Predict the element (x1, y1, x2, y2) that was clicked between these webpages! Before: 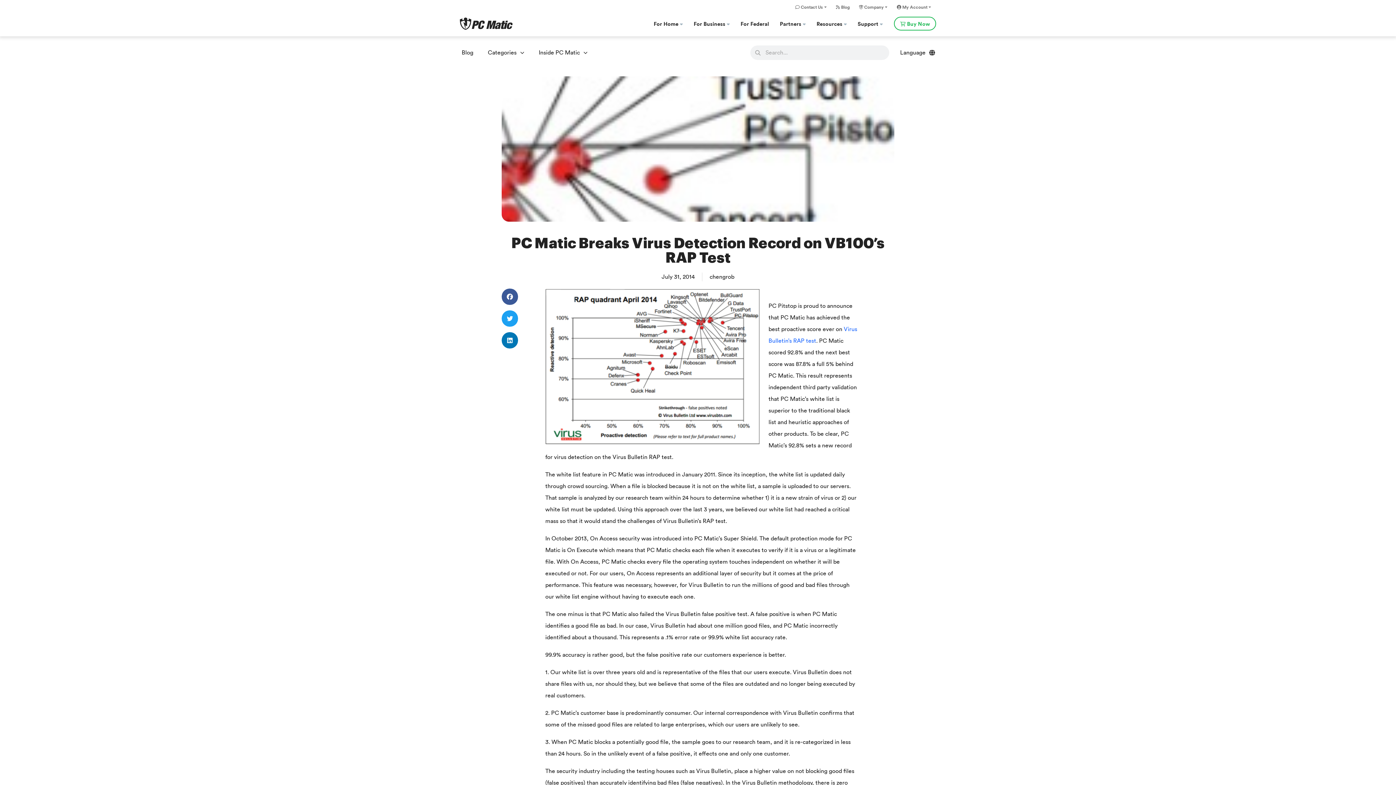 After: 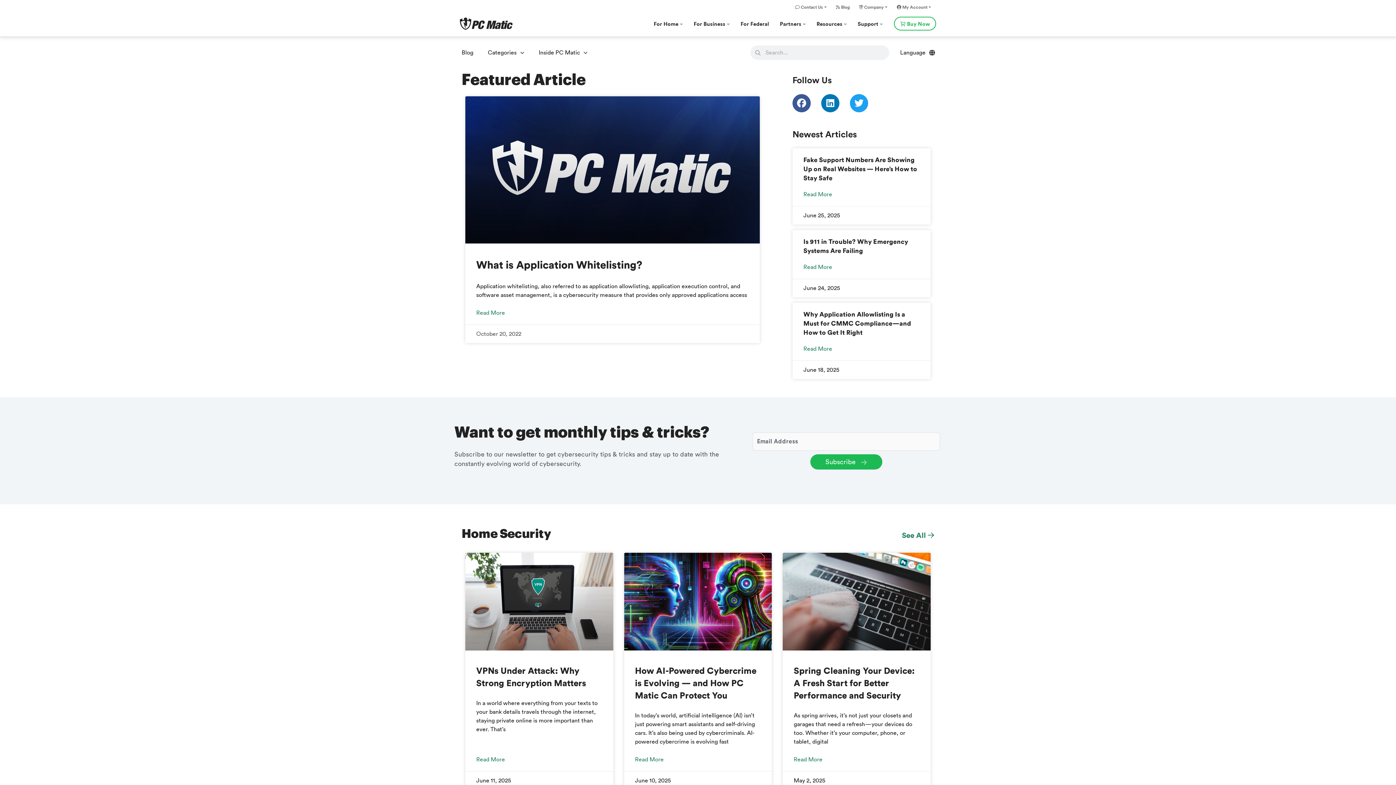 Action: bbox: (454, 44, 480, 61) label: Blog